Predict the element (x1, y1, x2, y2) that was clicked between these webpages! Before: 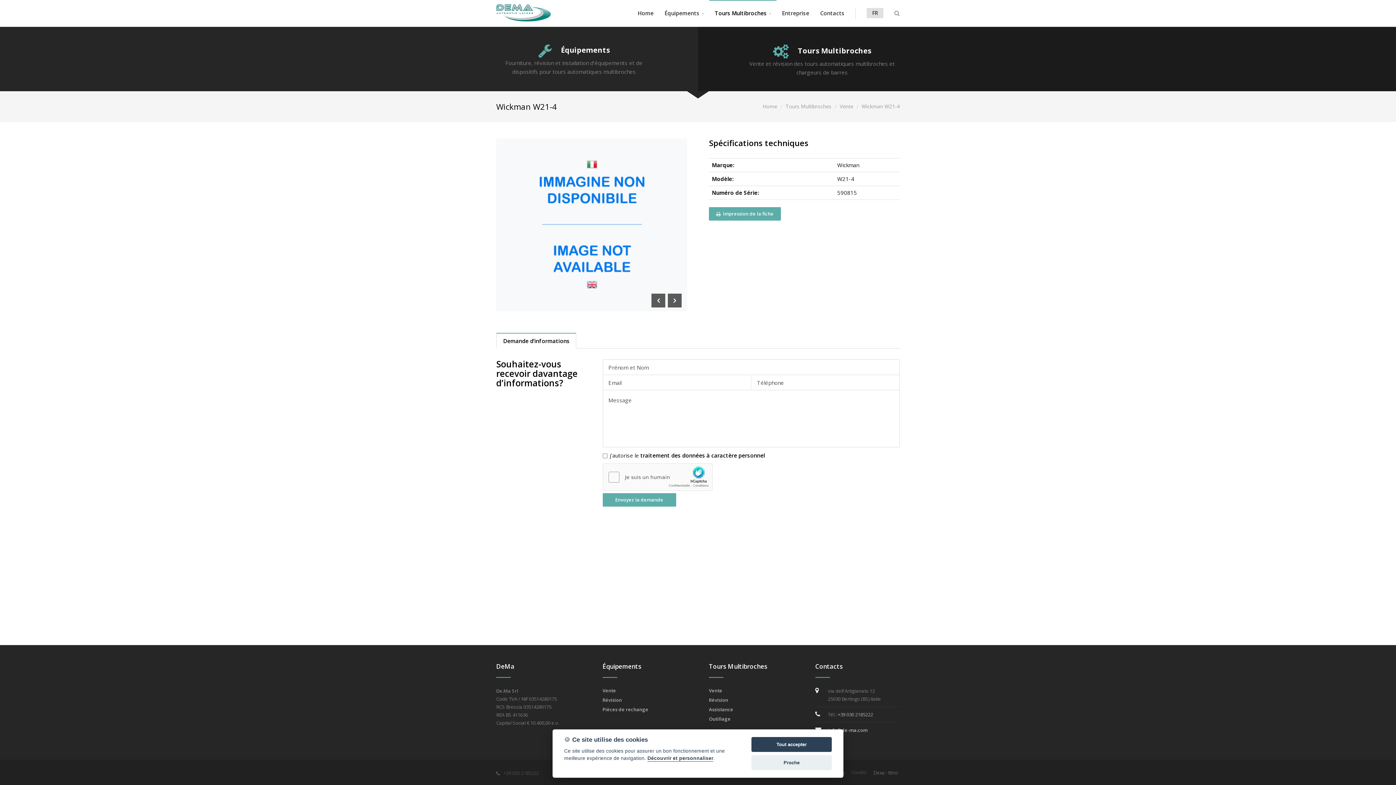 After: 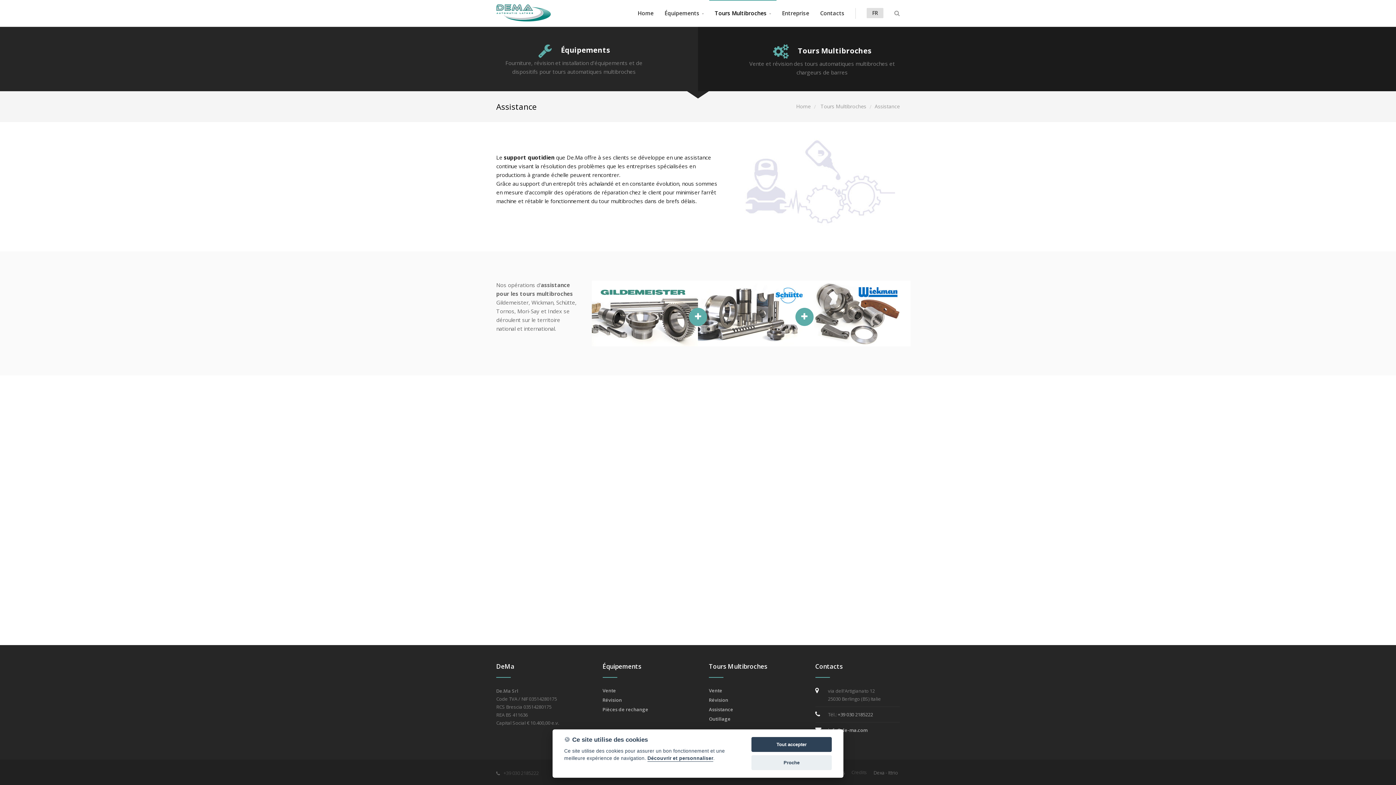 Action: label: Assistance bbox: (709, 706, 733, 713)